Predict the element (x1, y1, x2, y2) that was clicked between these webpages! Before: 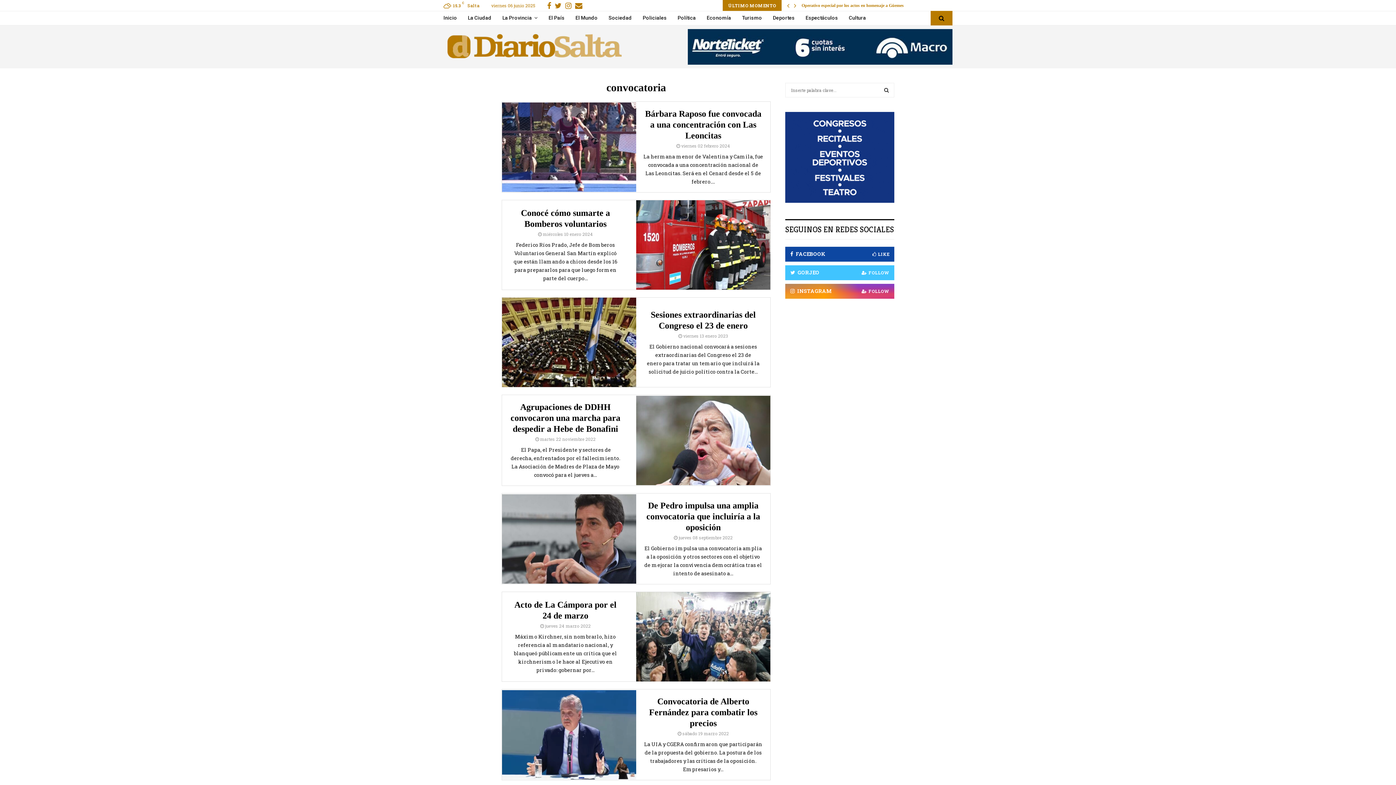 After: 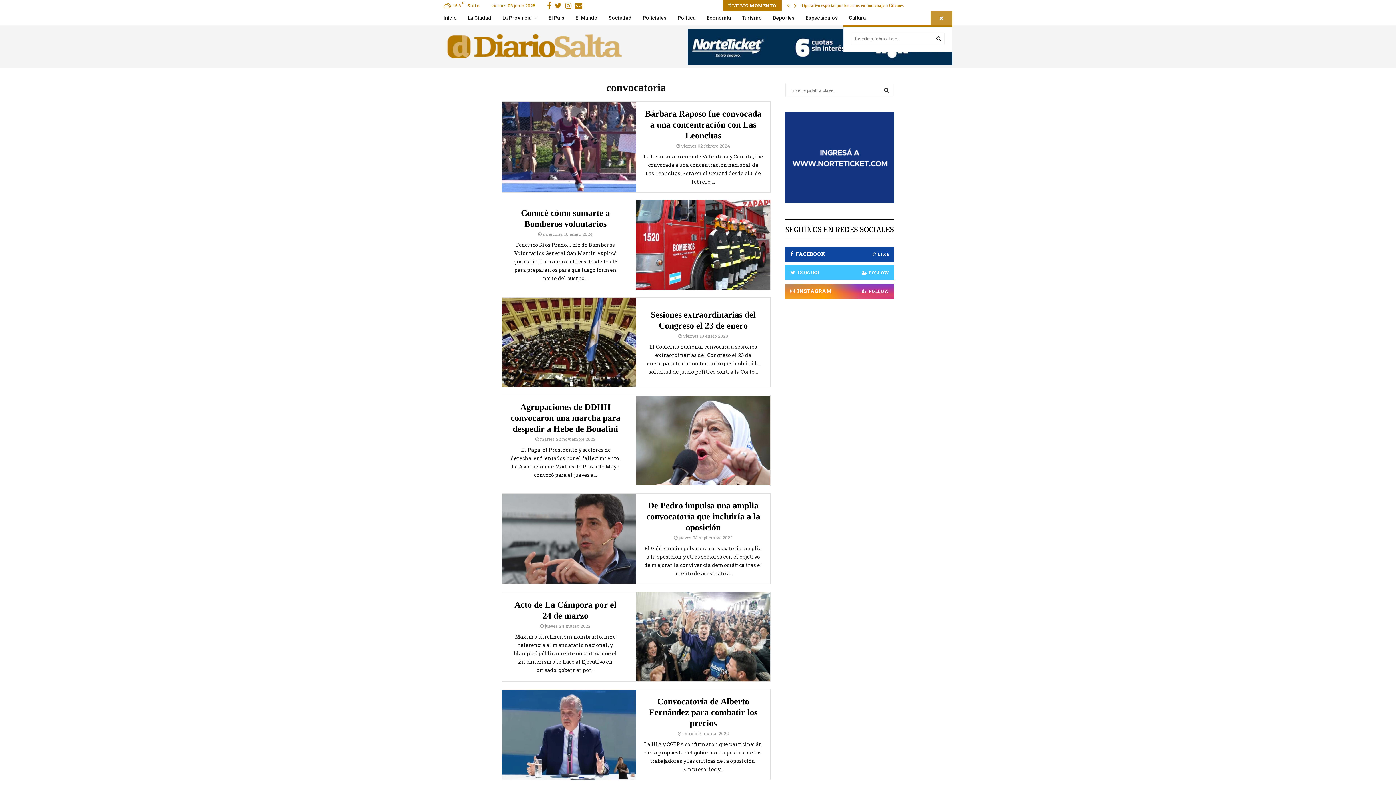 Action: bbox: (930, 10, 952, 25)